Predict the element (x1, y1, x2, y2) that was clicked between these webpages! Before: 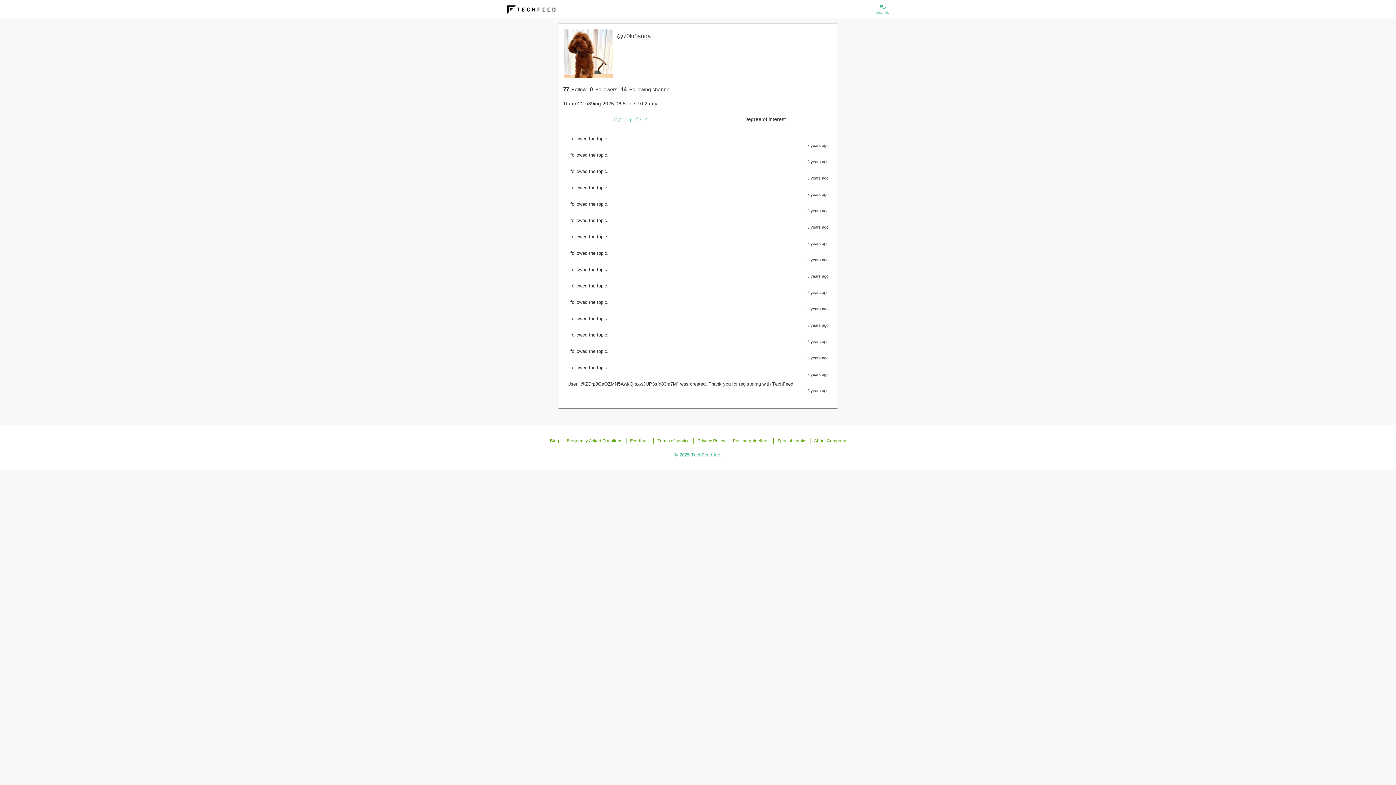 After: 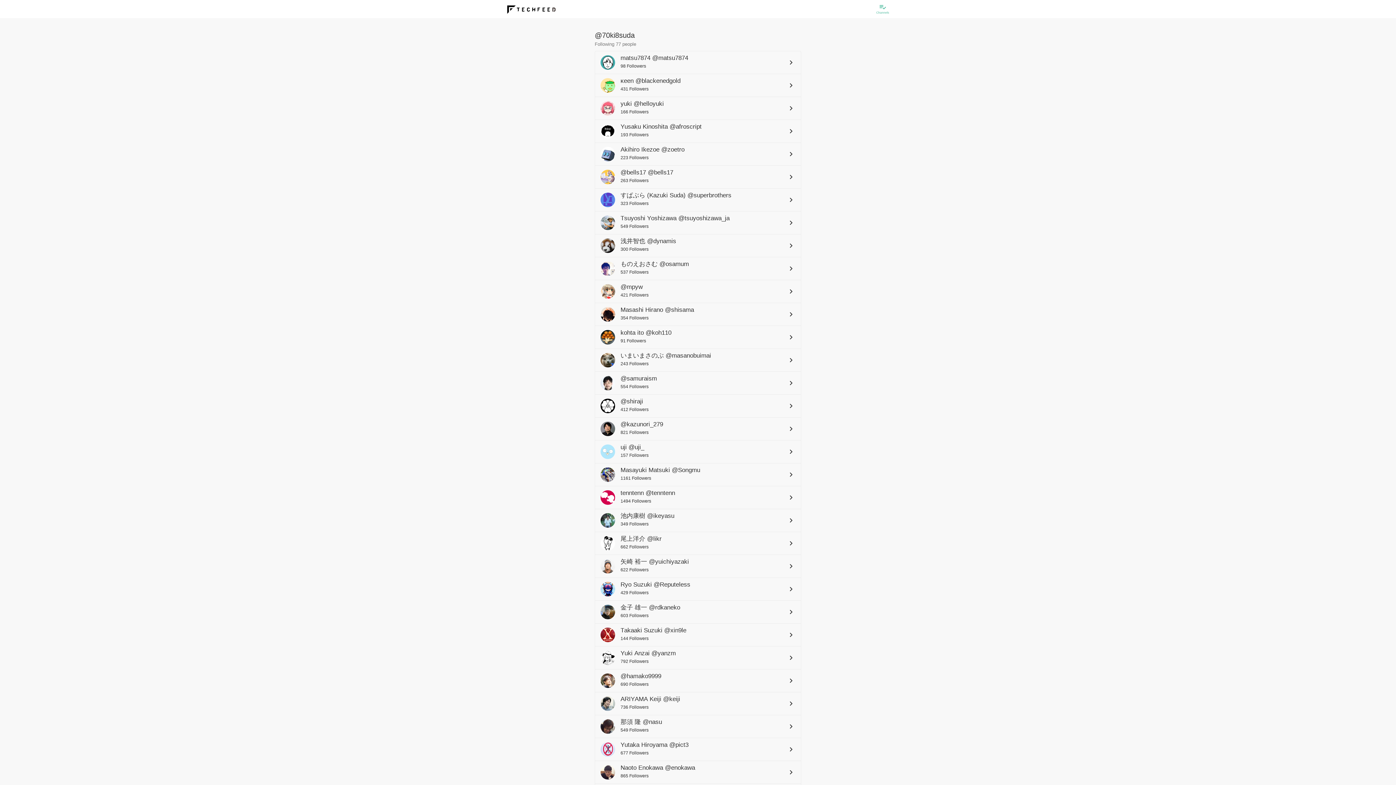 Action: label: 77 Follow bbox: (563, 86, 586, 92)